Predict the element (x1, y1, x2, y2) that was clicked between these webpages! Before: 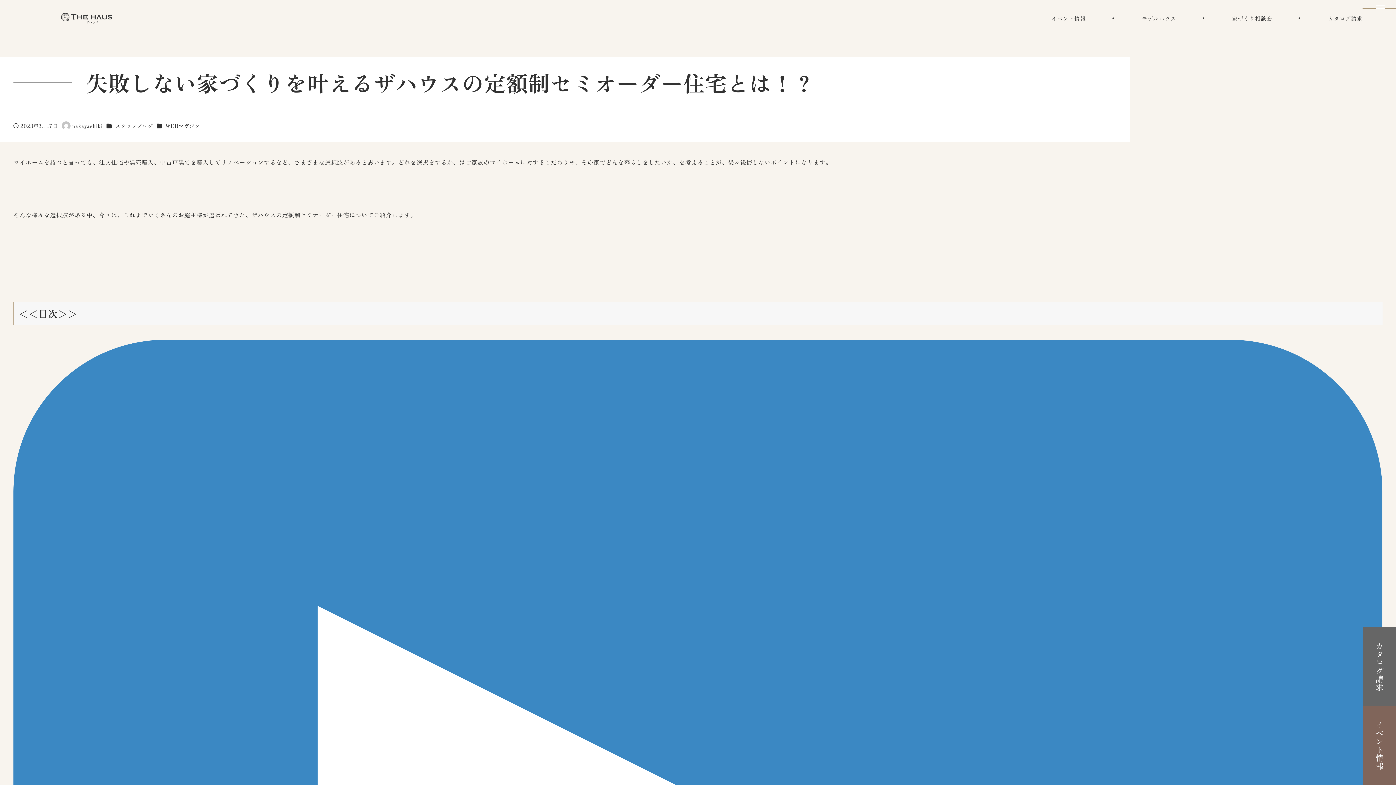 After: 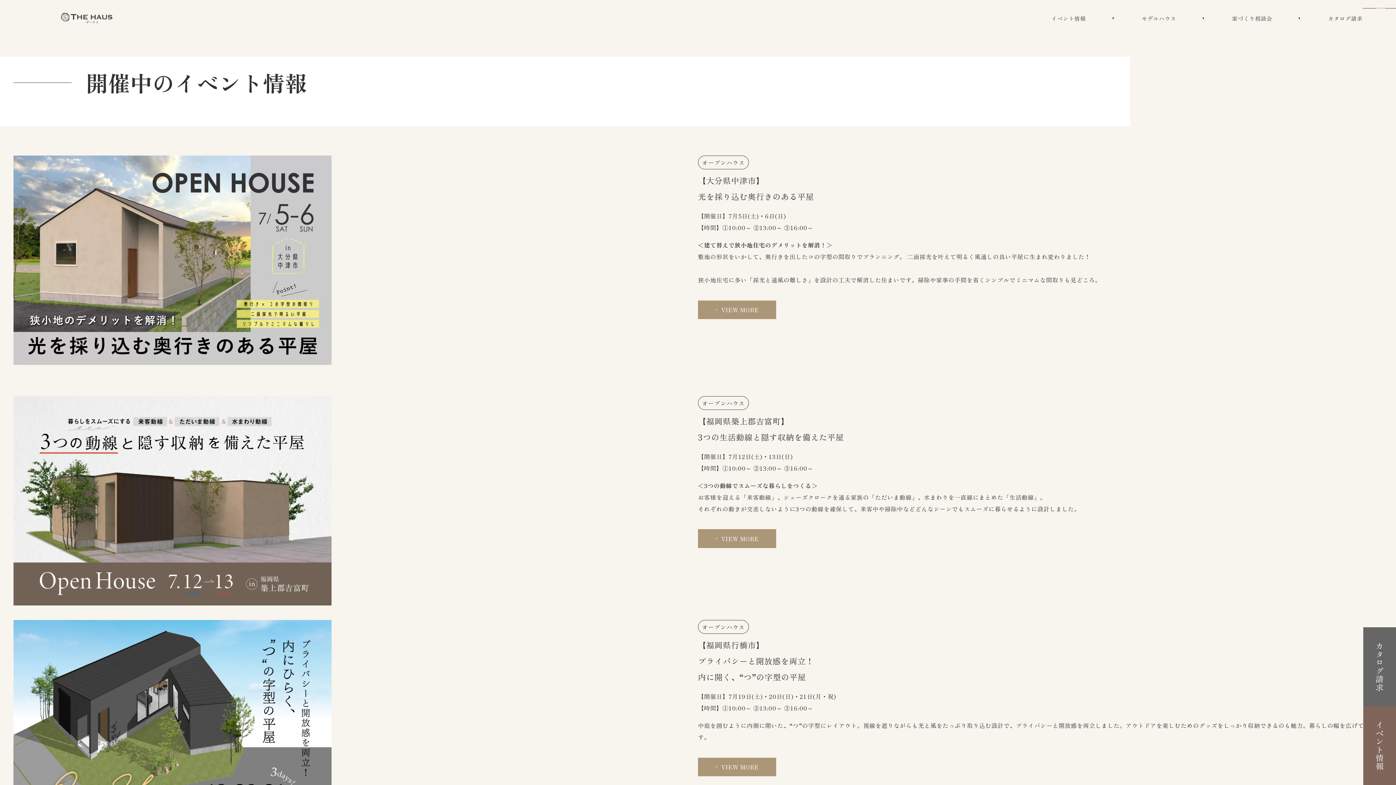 Action: bbox: (1363, 706, 1396, 785) label: イベント情報